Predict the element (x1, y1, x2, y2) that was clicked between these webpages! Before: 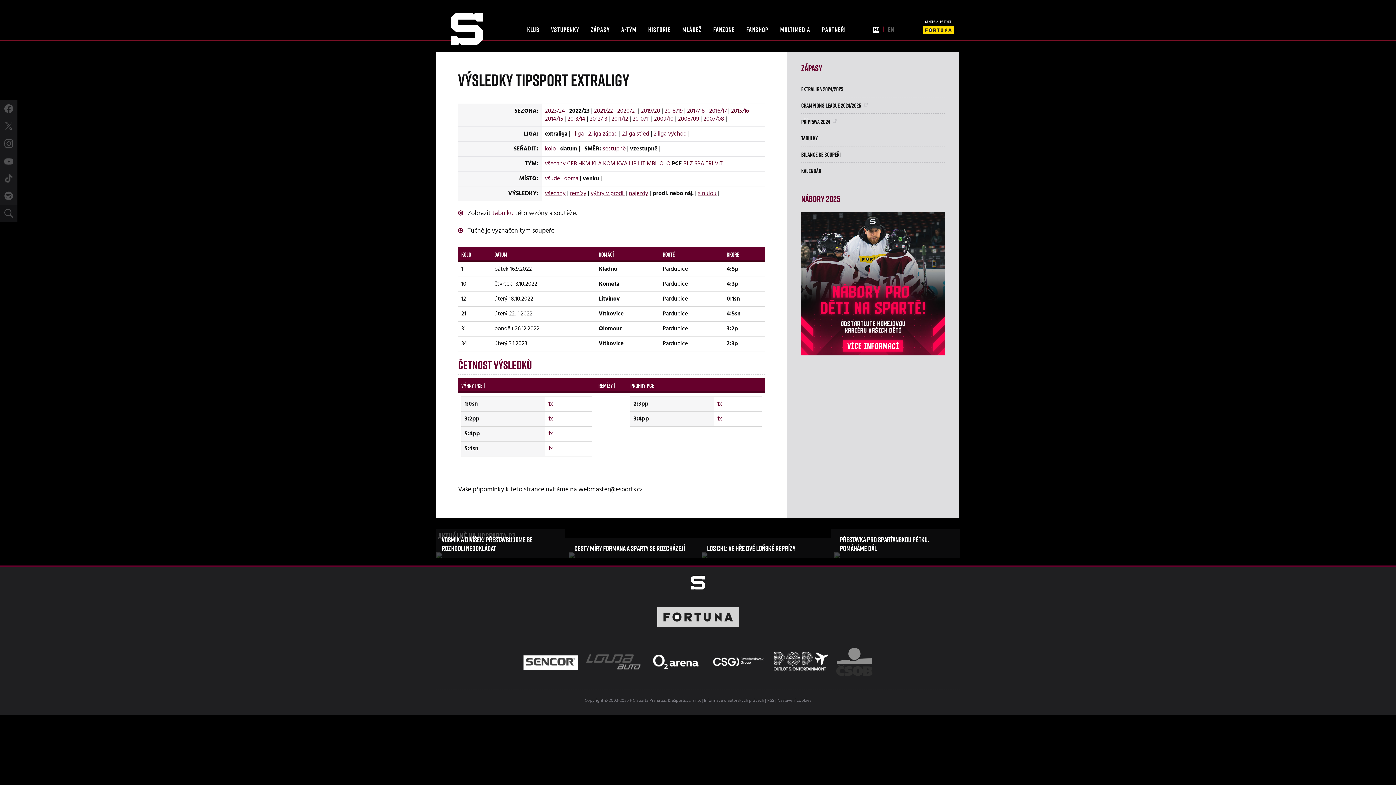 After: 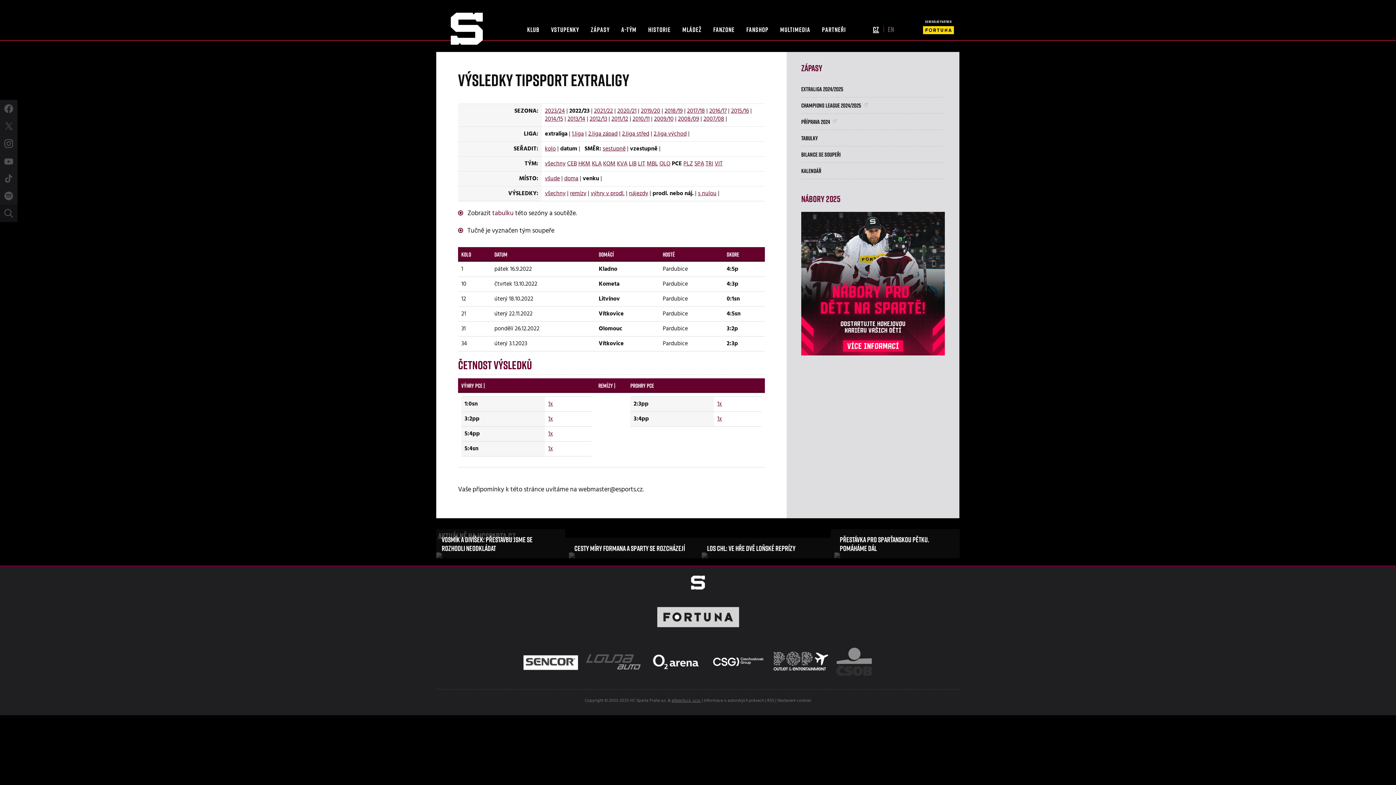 Action: label: eSports.cz, s.r.o. bbox: (671, 697, 700, 704)